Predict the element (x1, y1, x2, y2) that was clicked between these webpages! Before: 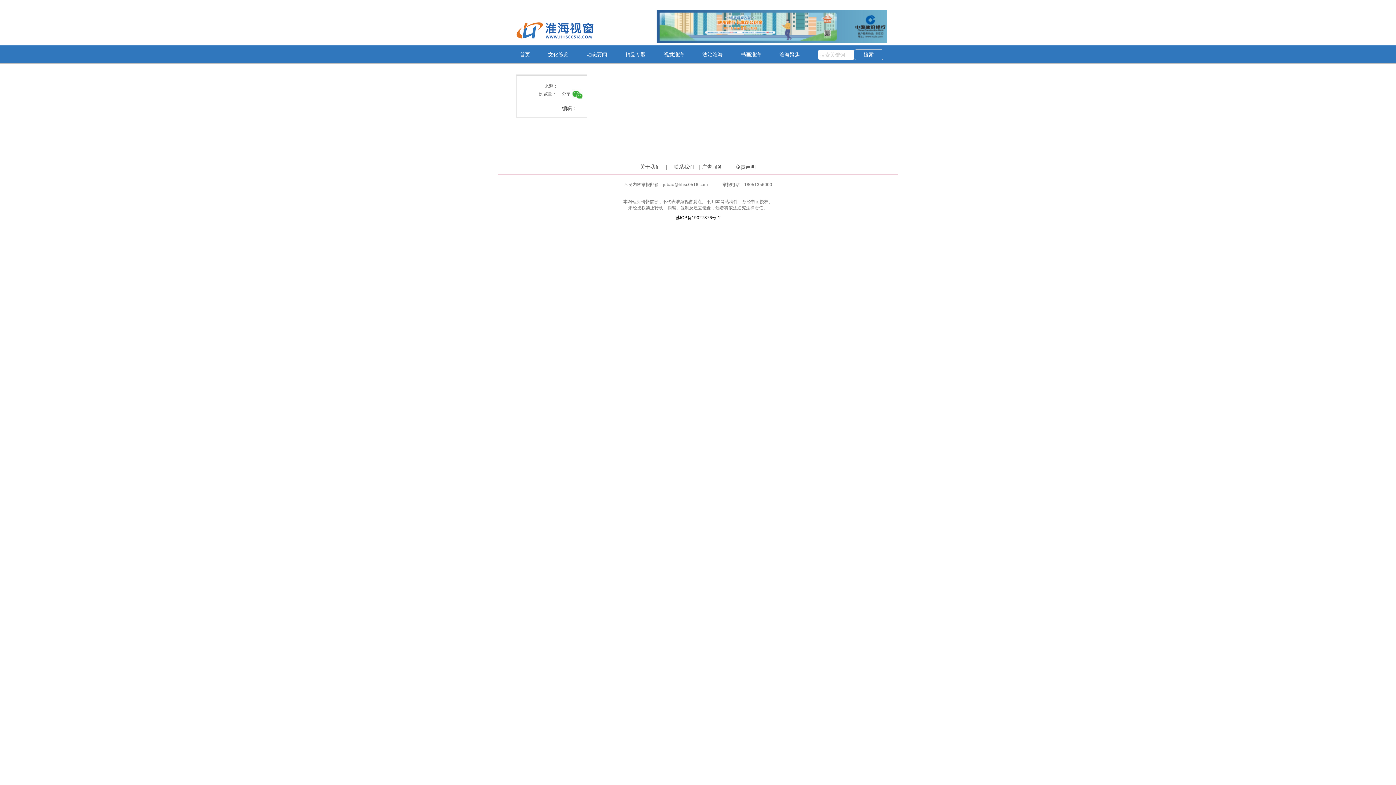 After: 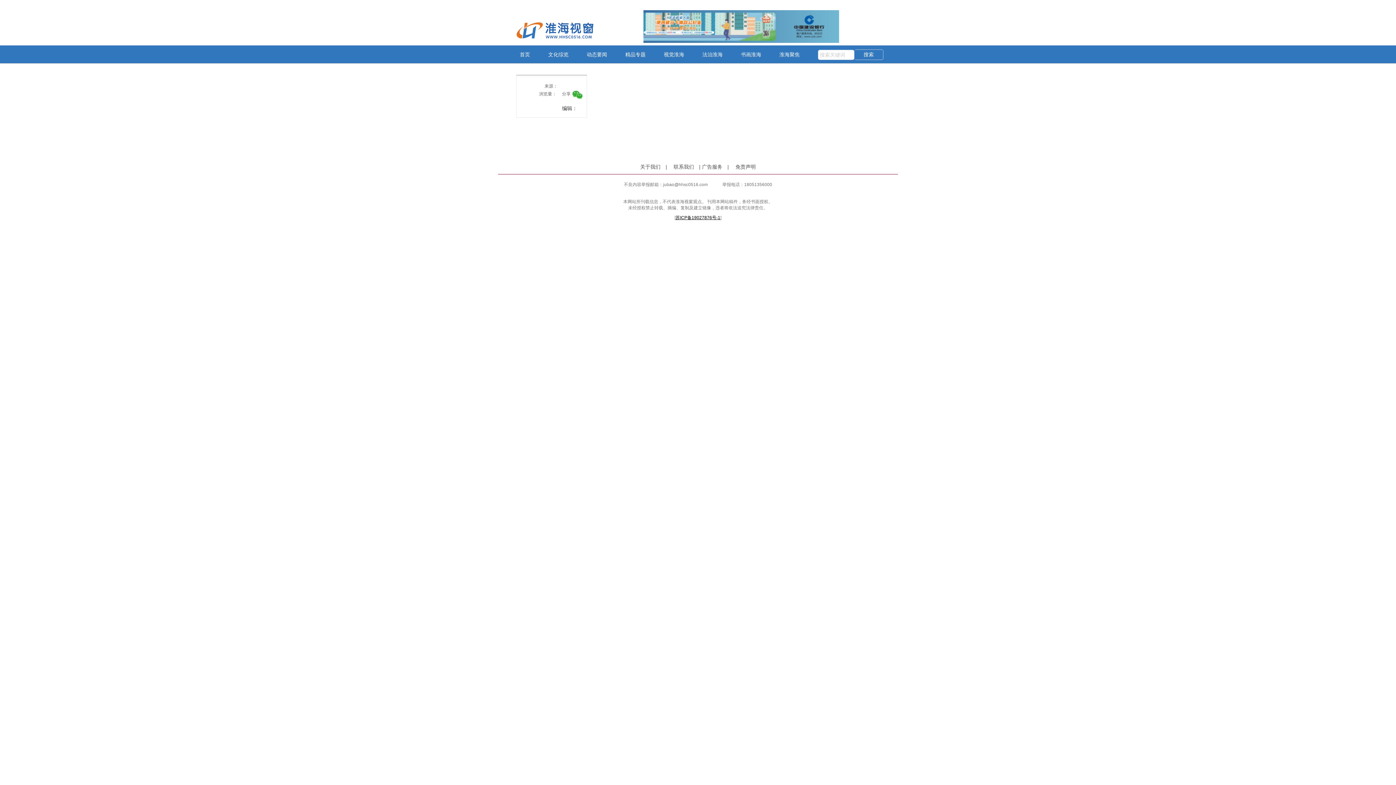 Action: bbox: (675, 215, 720, 220) label: 苏ICP备19027876号-1